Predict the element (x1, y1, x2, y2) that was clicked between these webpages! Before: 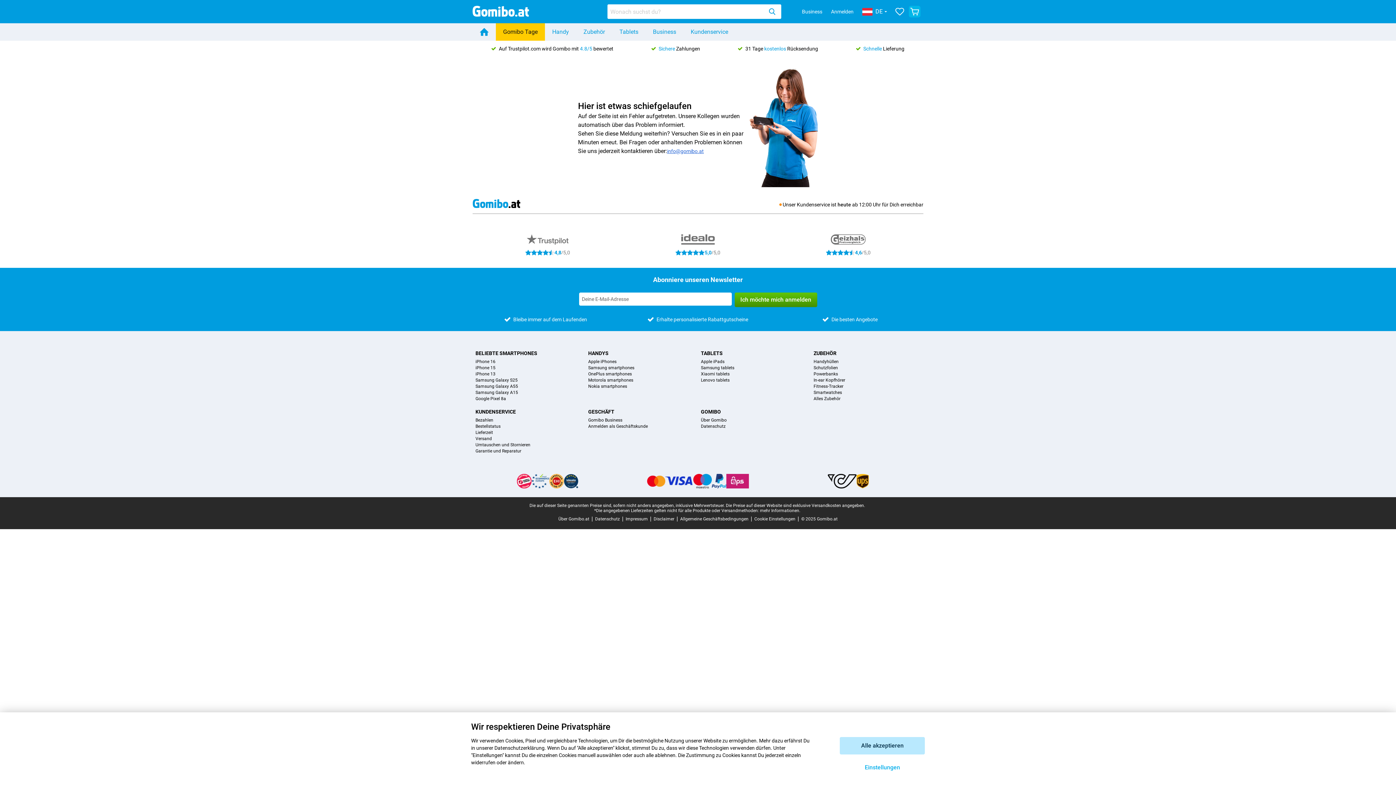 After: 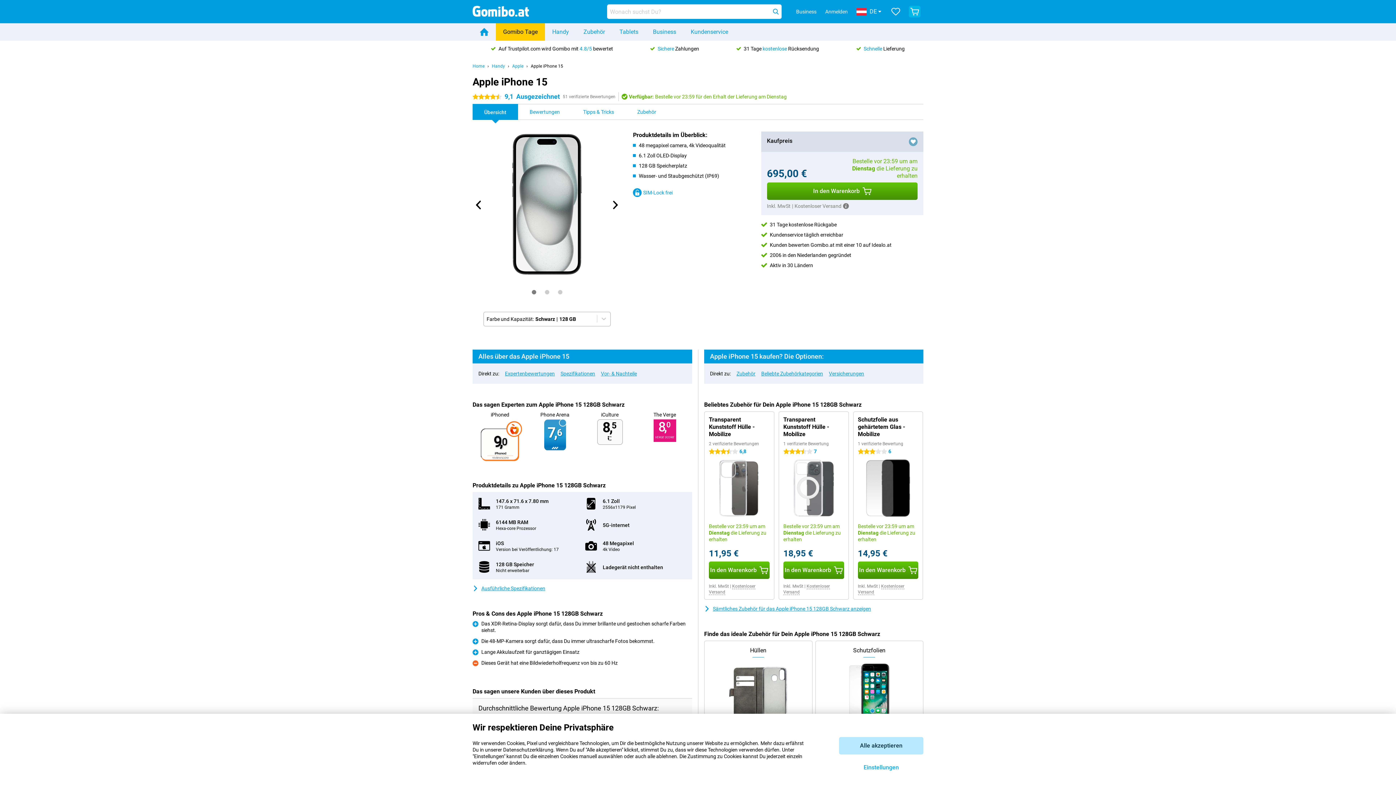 Action: bbox: (475, 365, 495, 370) label: iPhone 15